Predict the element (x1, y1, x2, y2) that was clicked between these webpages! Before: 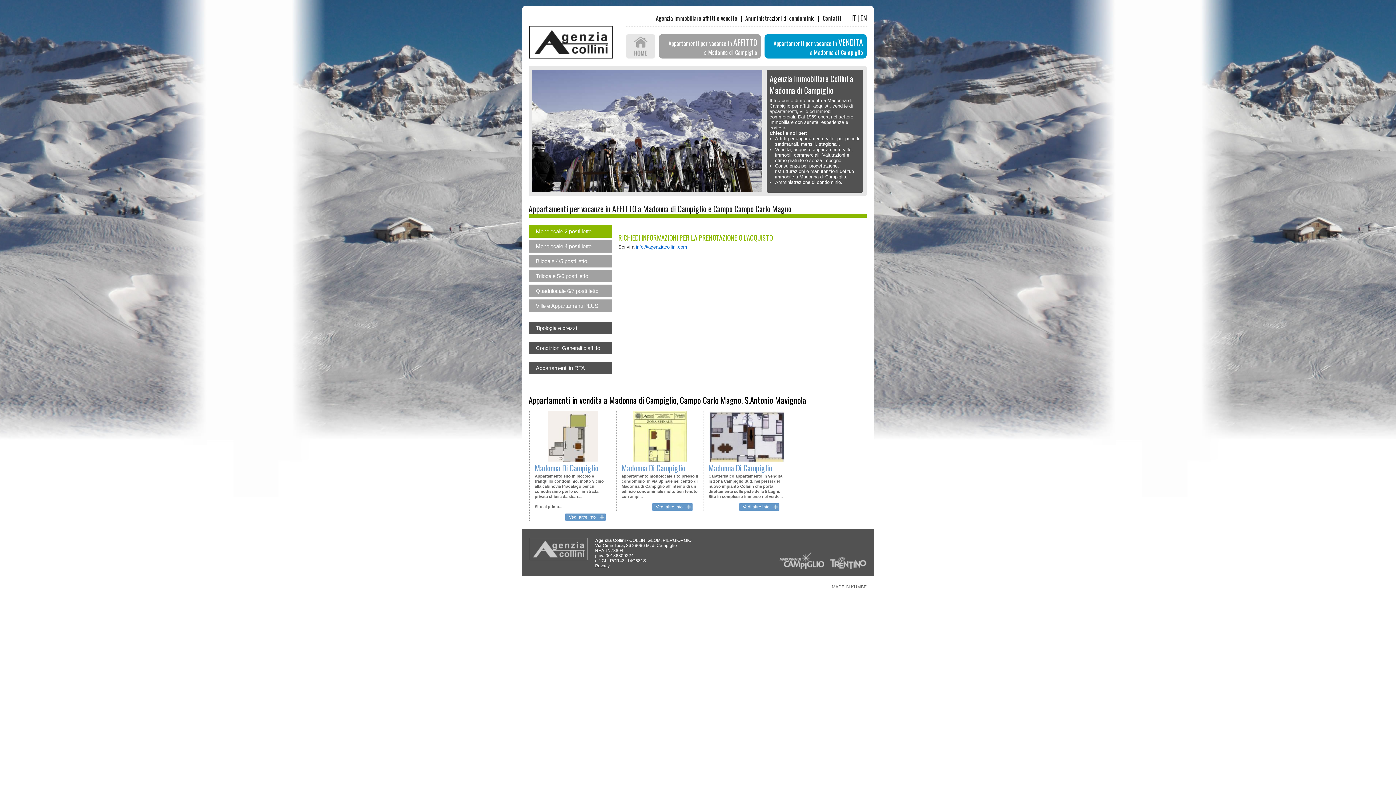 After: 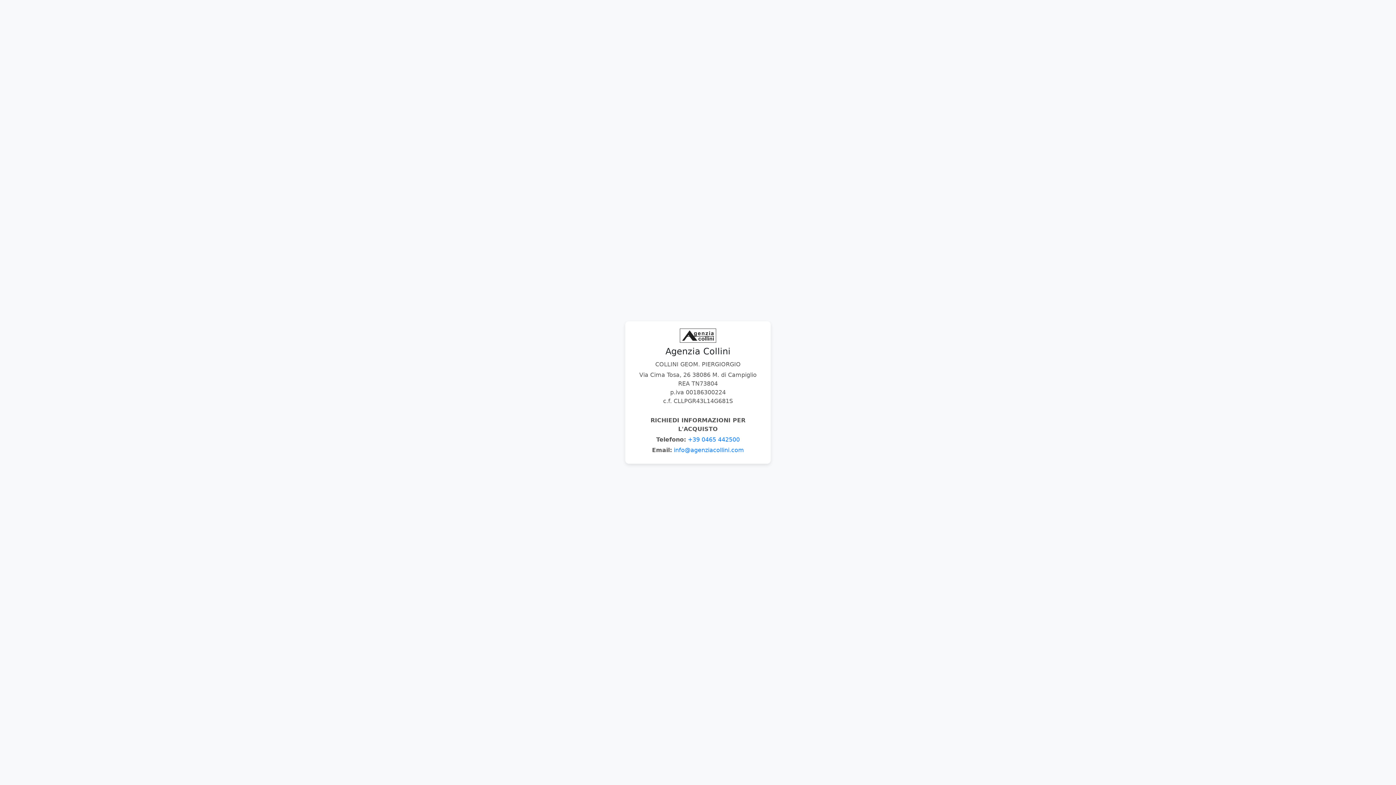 Action: bbox: (652, 503, 696, 510) label: Vedi altre info